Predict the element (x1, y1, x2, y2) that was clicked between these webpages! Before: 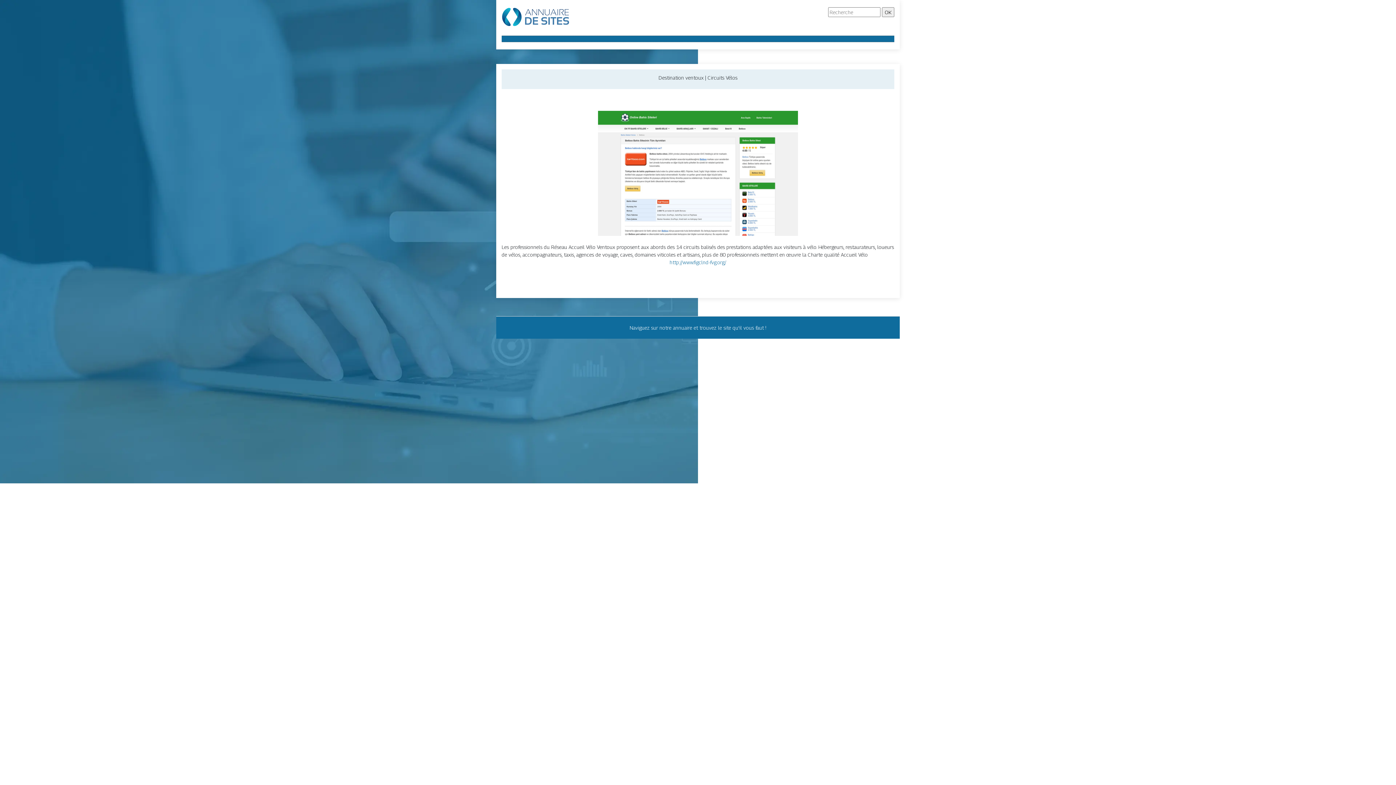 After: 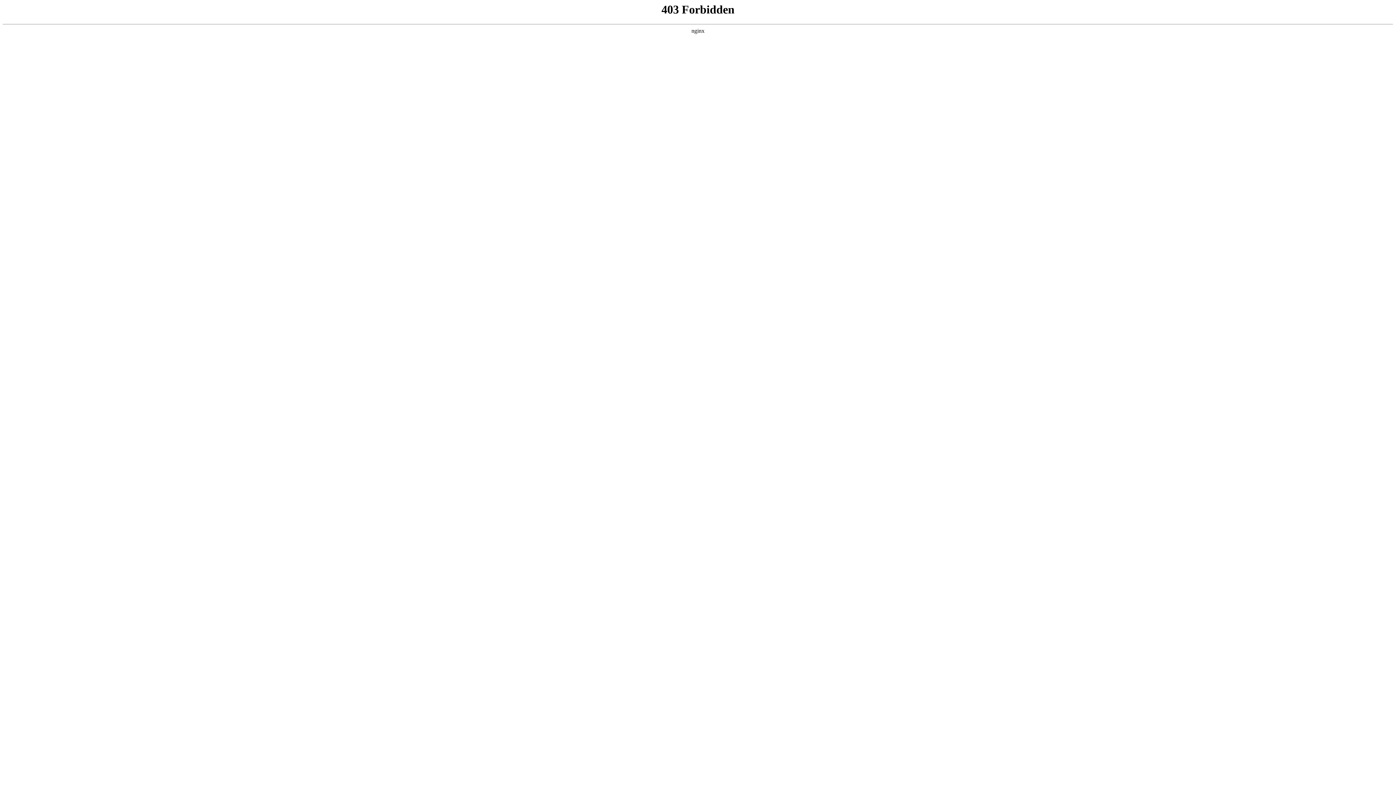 Action: label: http://www.figclnd-fvg.org/ bbox: (669, 259, 726, 265)